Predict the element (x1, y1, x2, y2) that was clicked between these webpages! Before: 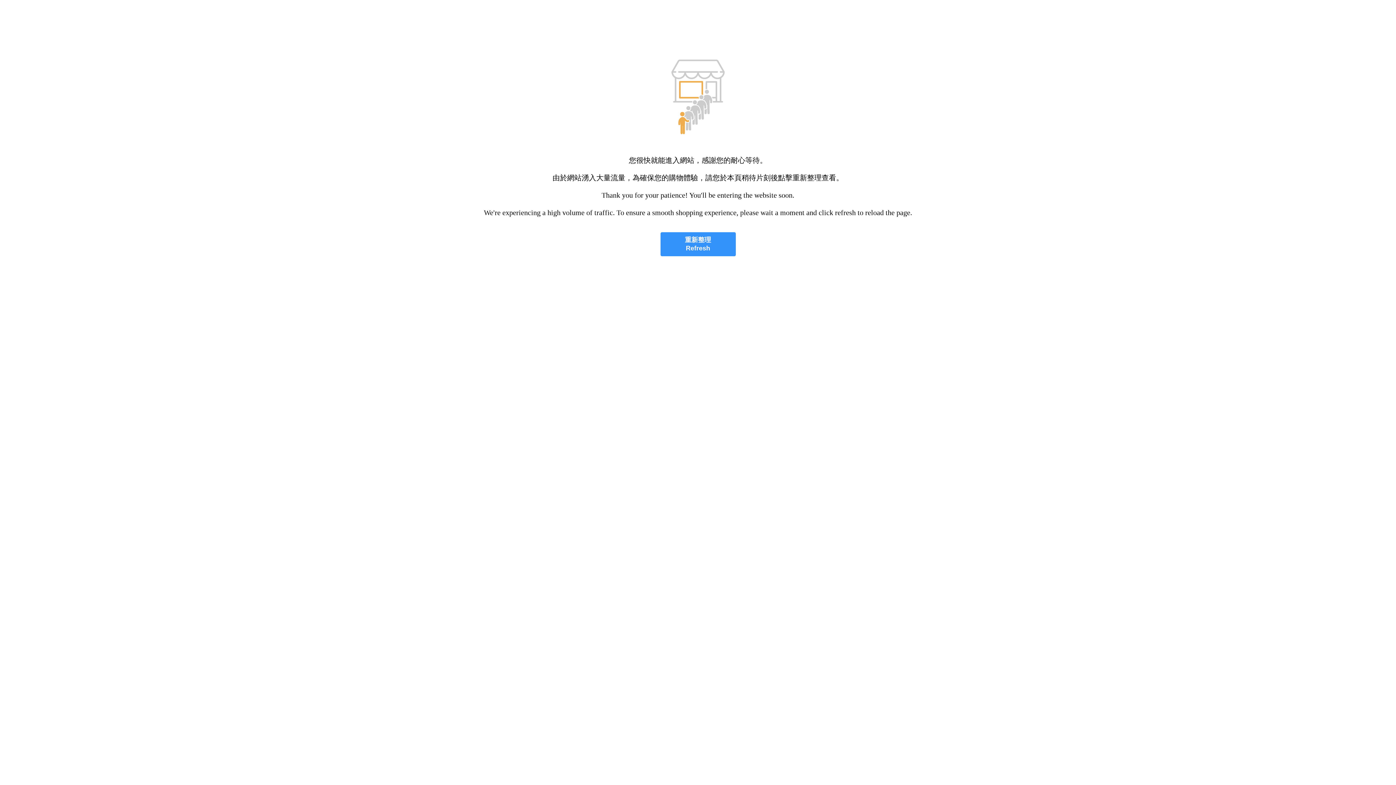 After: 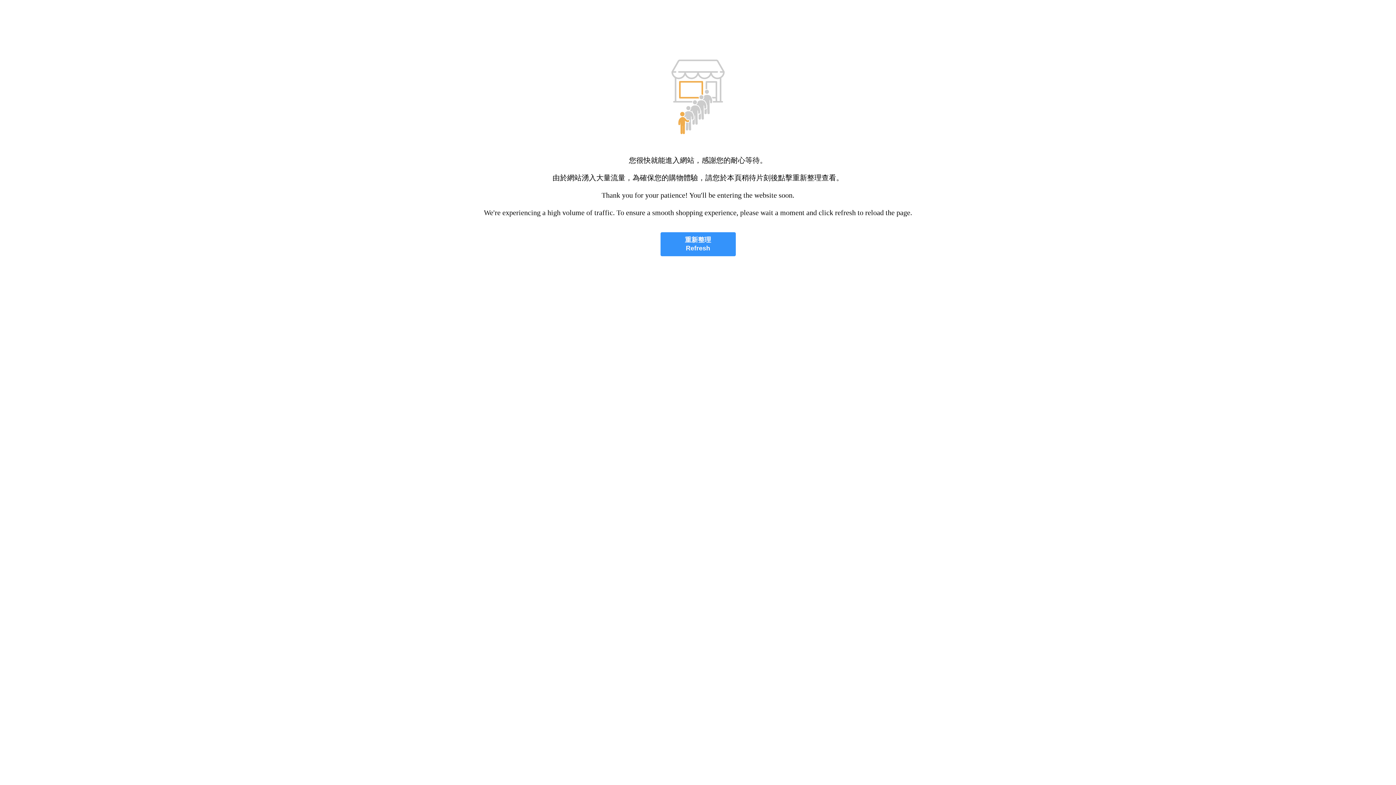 Action: label: 重新整理
Refresh bbox: (660, 232, 735, 256)